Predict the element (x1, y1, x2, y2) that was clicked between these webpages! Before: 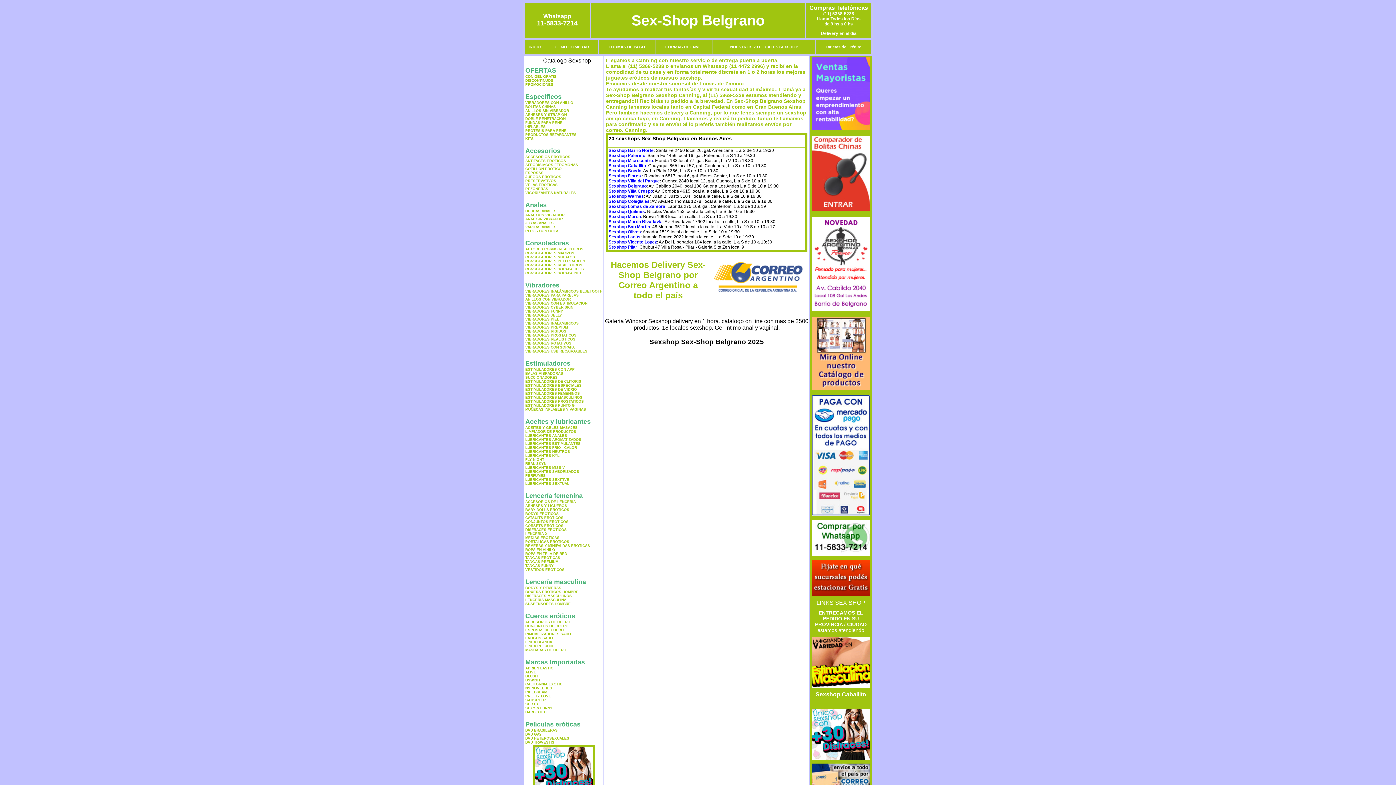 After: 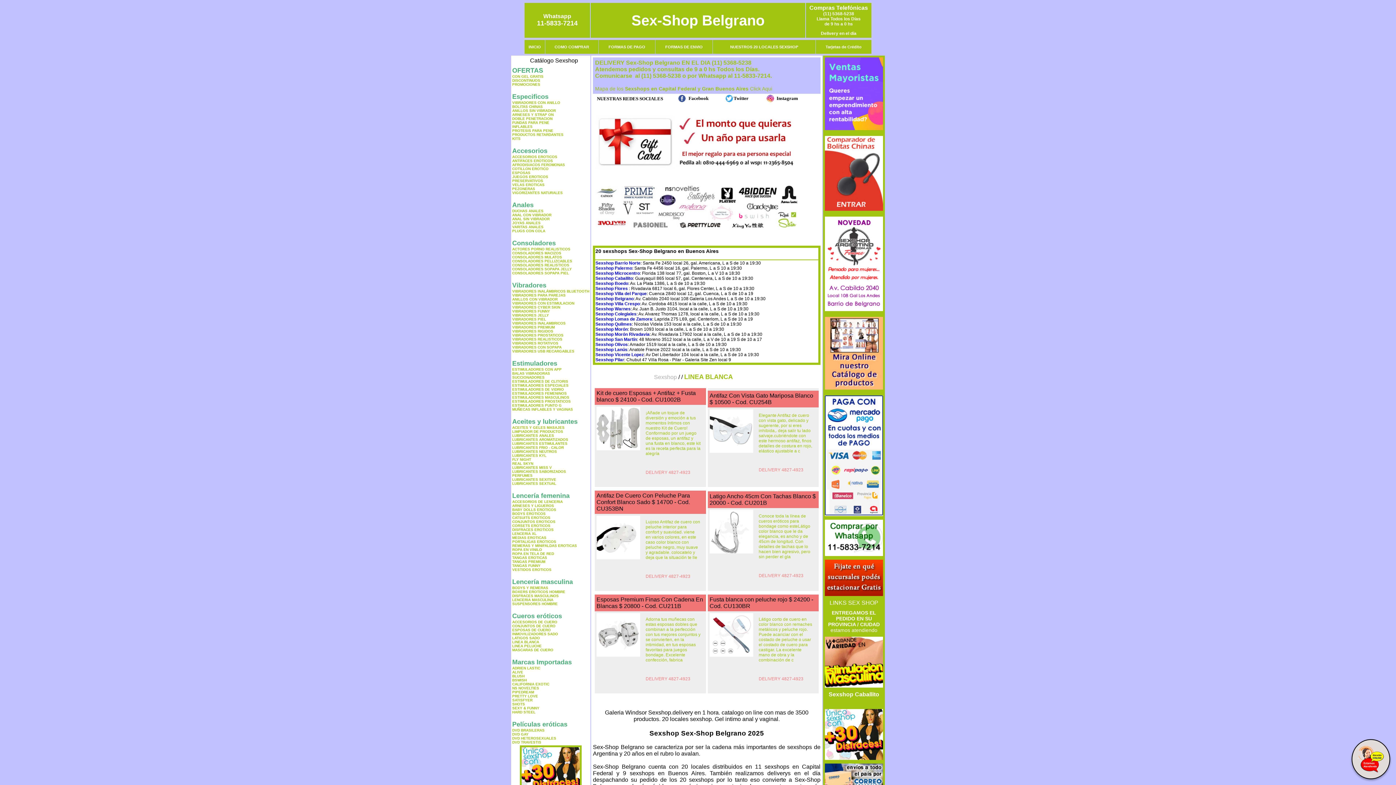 Action: bbox: (525, 640, 552, 644) label: LINEA BLANCA